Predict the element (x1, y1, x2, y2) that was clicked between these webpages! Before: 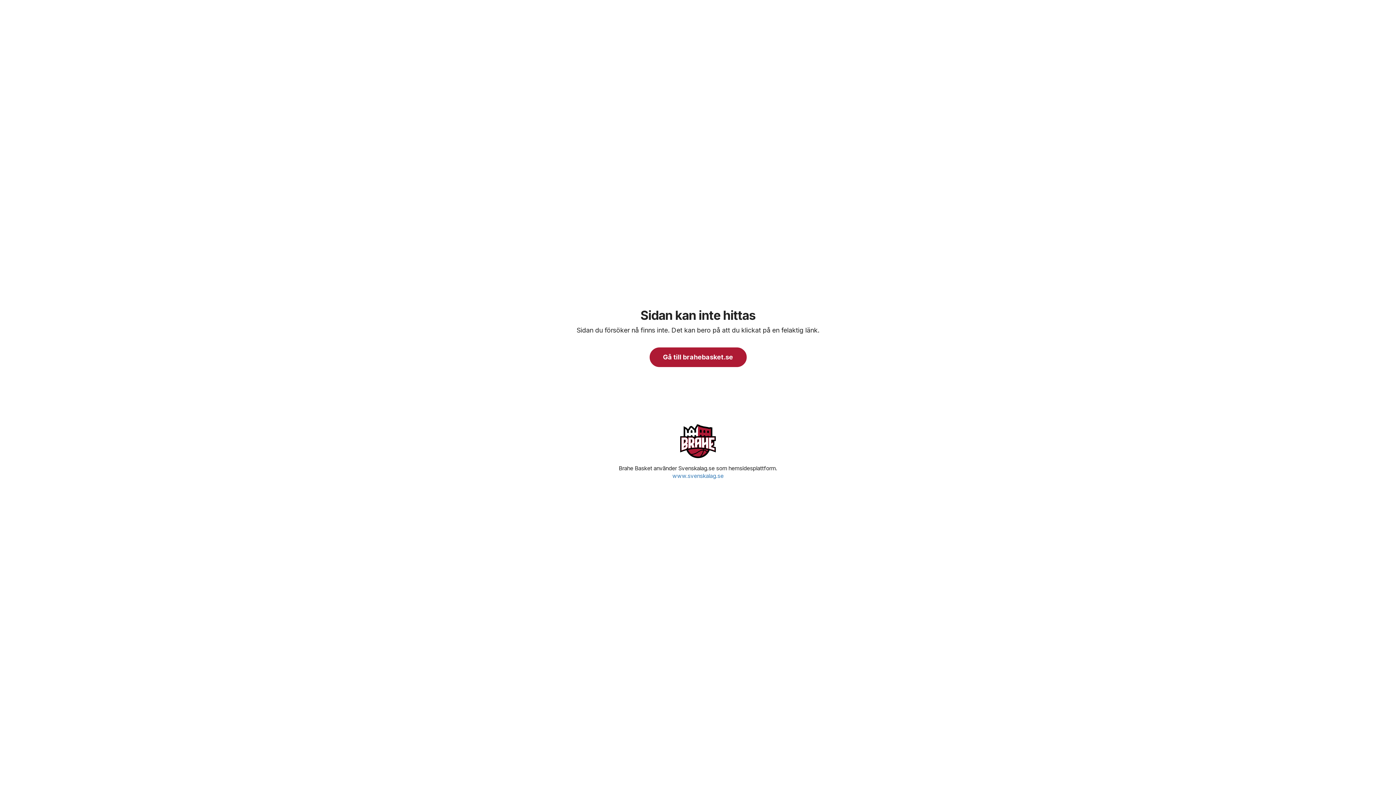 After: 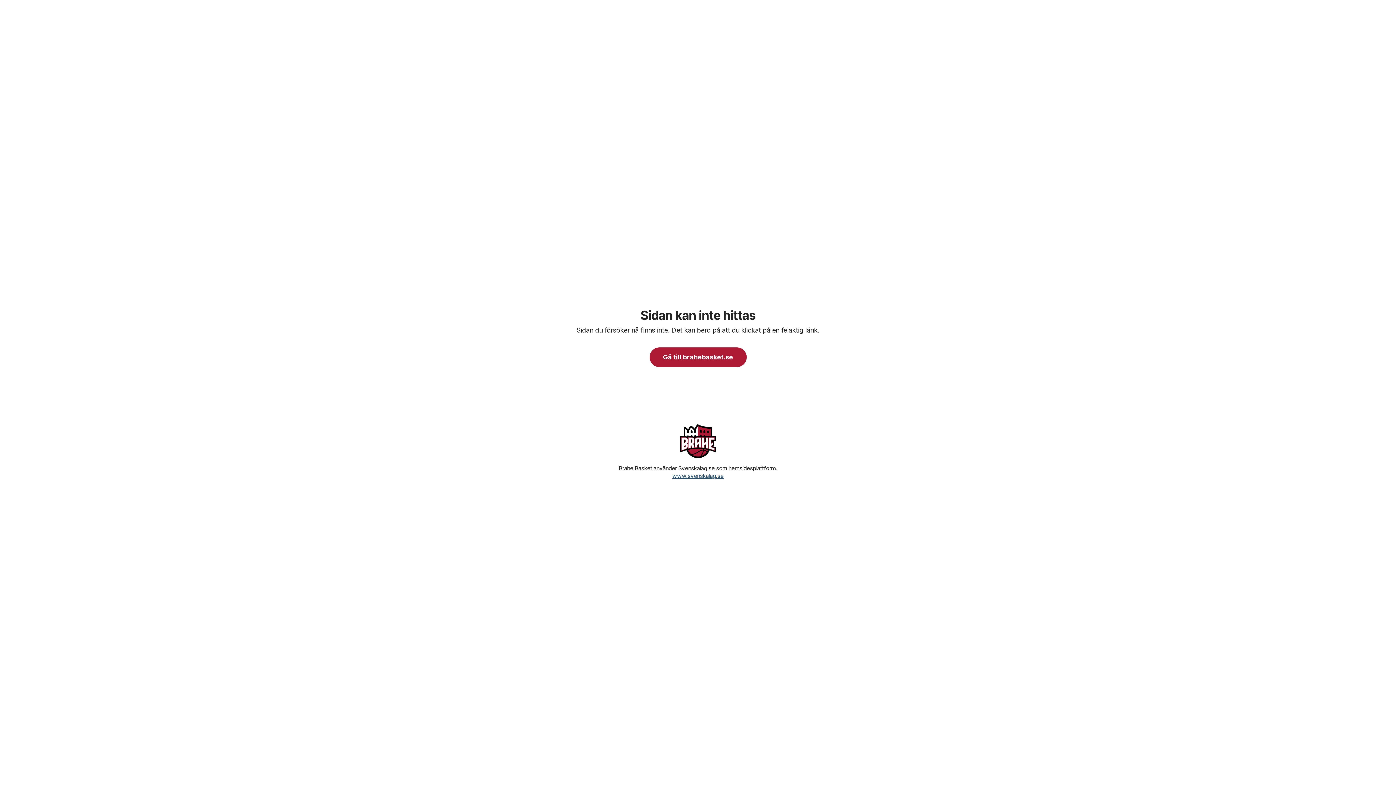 Action: label: www.svenskalag.se bbox: (672, 472, 723, 479)